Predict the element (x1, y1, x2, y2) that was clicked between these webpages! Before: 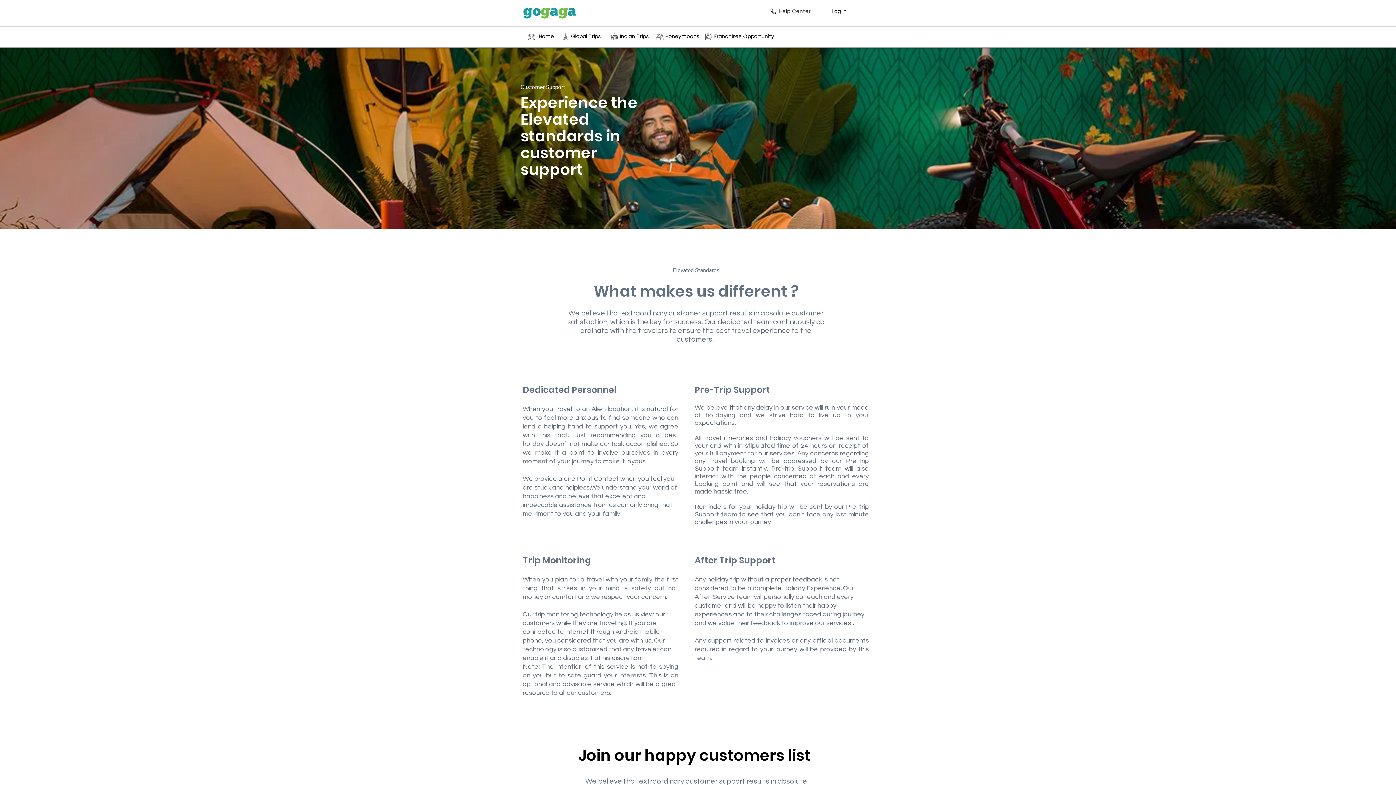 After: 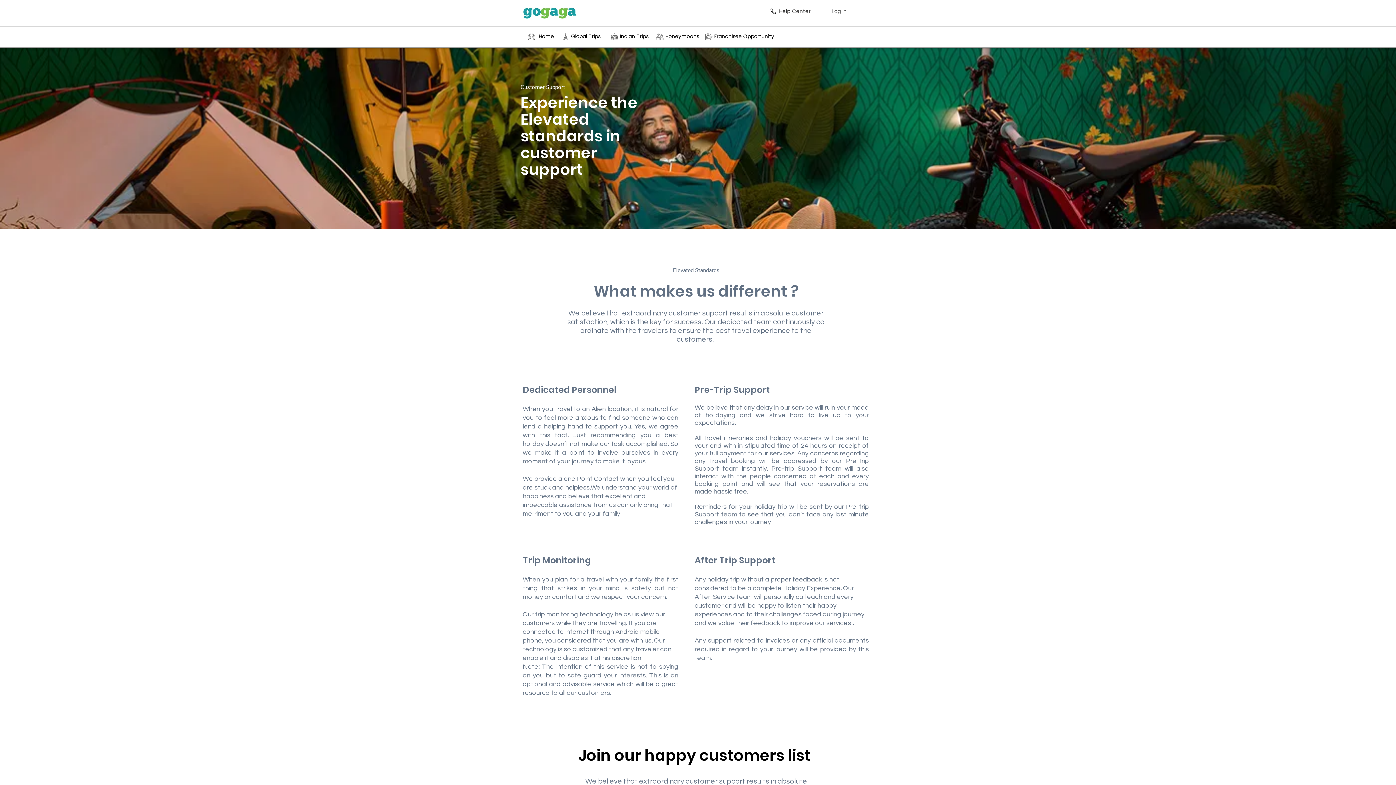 Action: label: Log In bbox: (812, 4, 852, 18)